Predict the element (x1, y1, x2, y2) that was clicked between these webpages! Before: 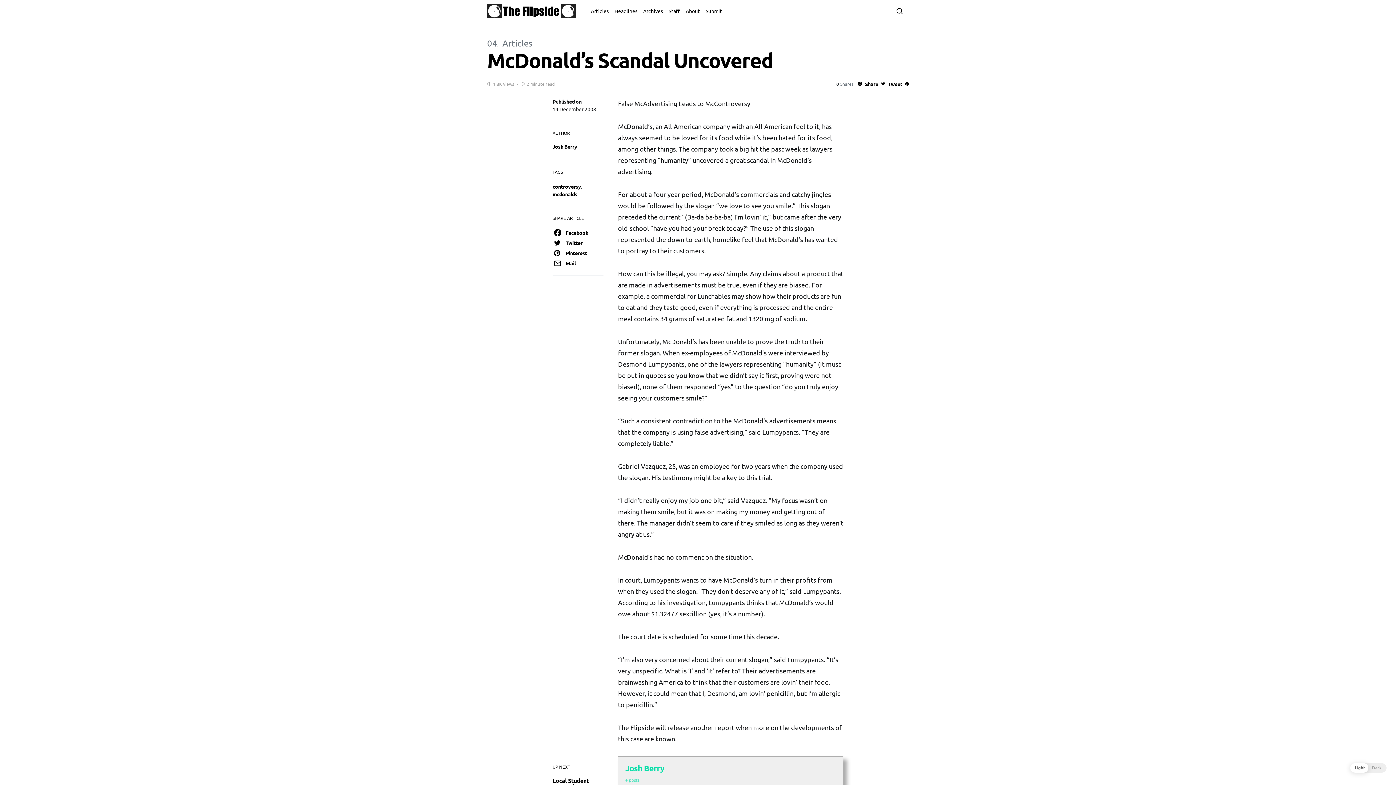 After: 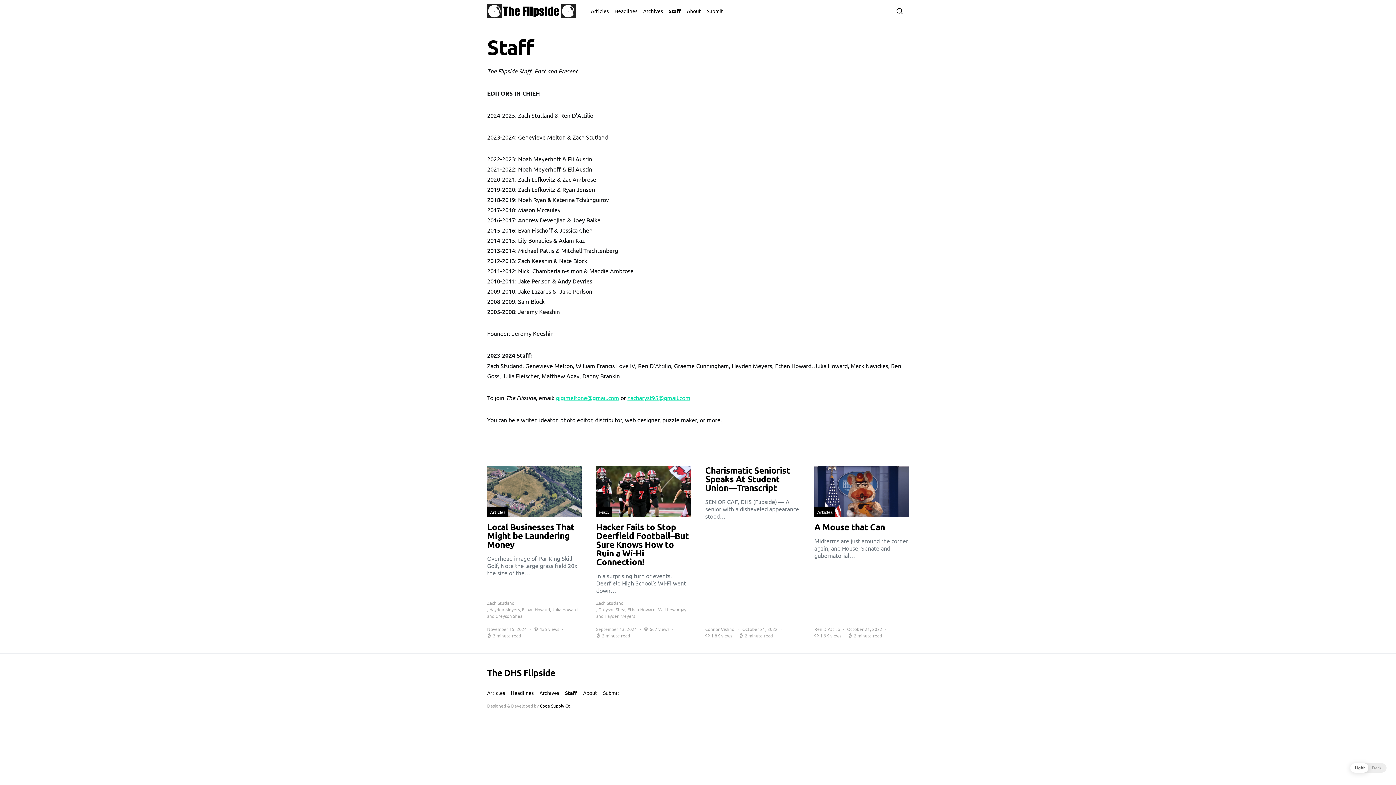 Action: label: Staff bbox: (665, 0, 683, 21)